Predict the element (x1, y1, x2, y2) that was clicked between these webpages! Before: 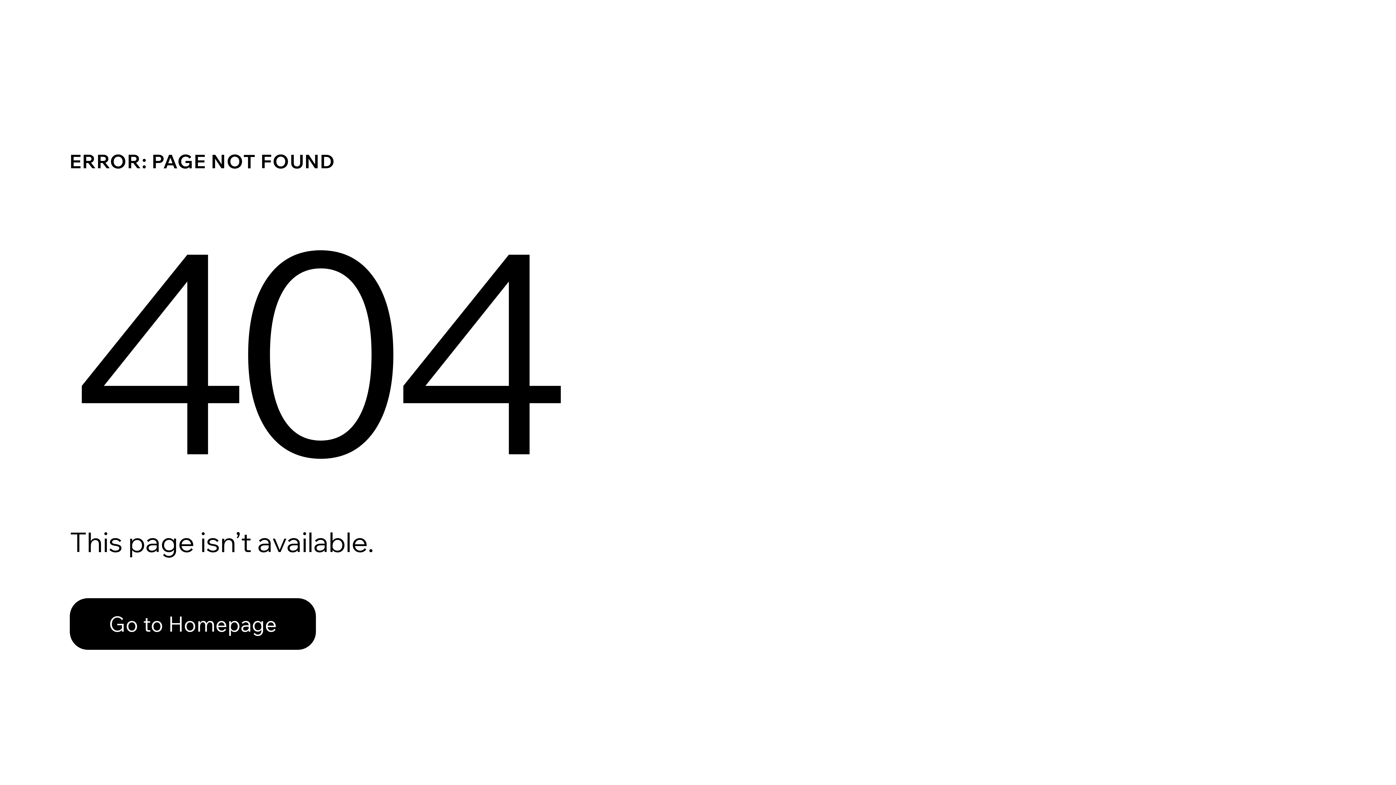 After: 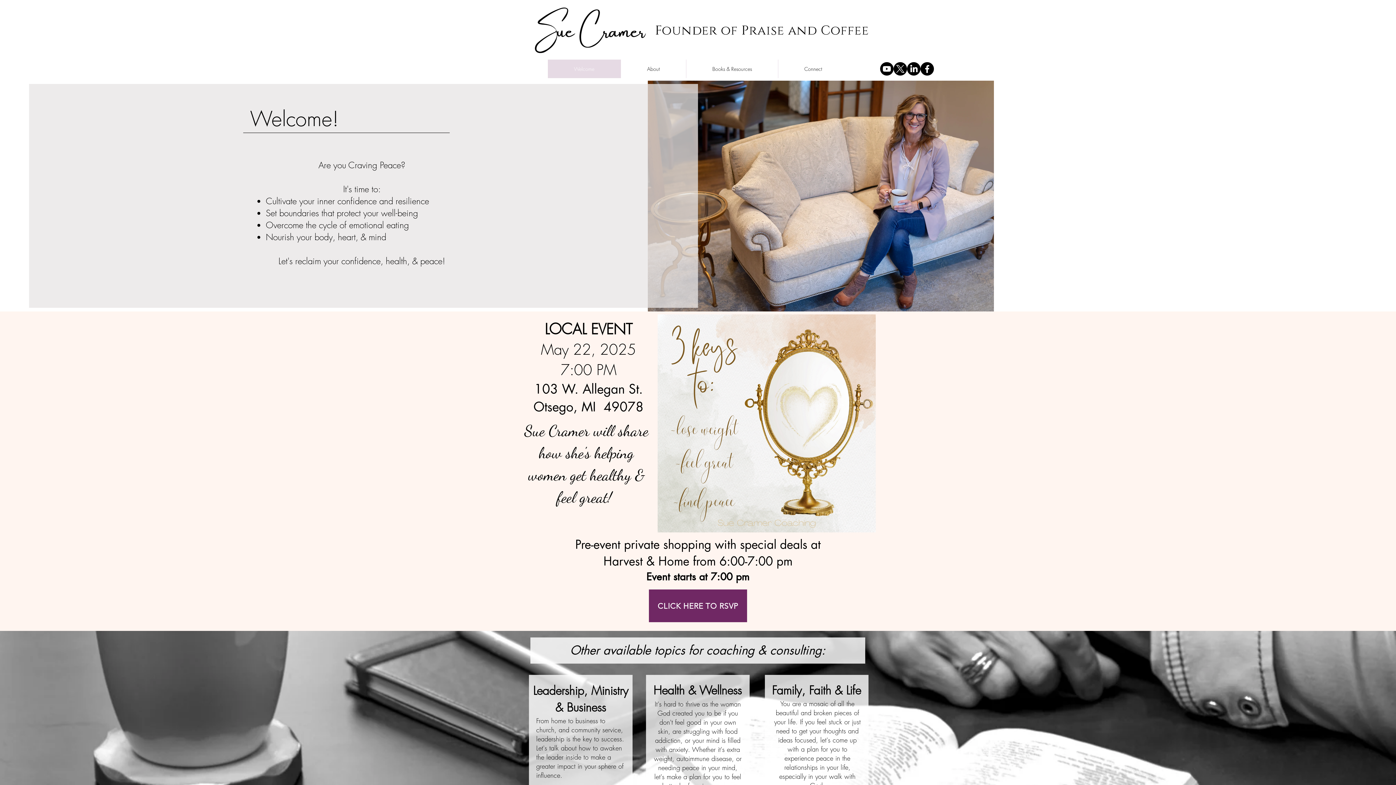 Action: label: Go to Homepage bbox: (69, 582, 768, 659)